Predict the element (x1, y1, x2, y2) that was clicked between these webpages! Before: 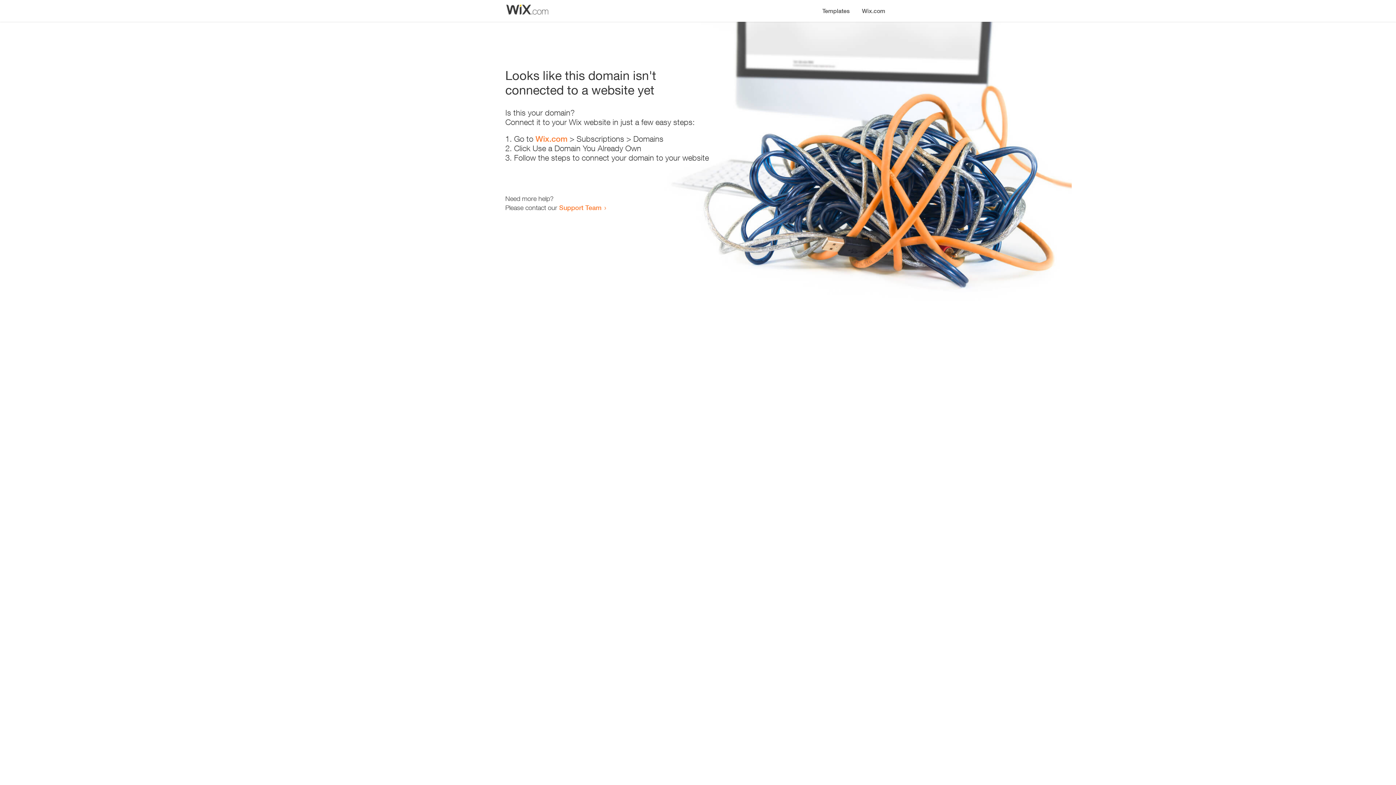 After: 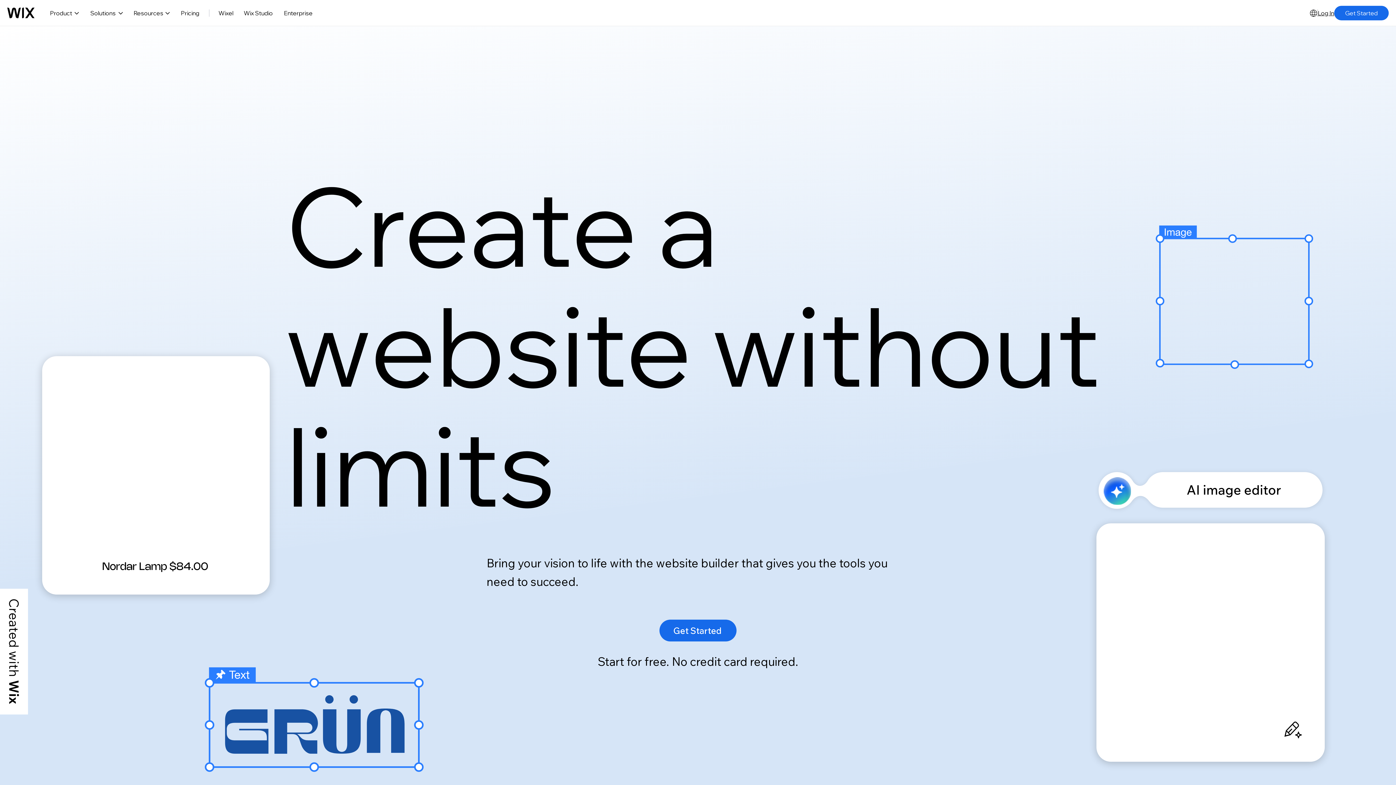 Action: label: Wix.com bbox: (535, 134, 567, 143)